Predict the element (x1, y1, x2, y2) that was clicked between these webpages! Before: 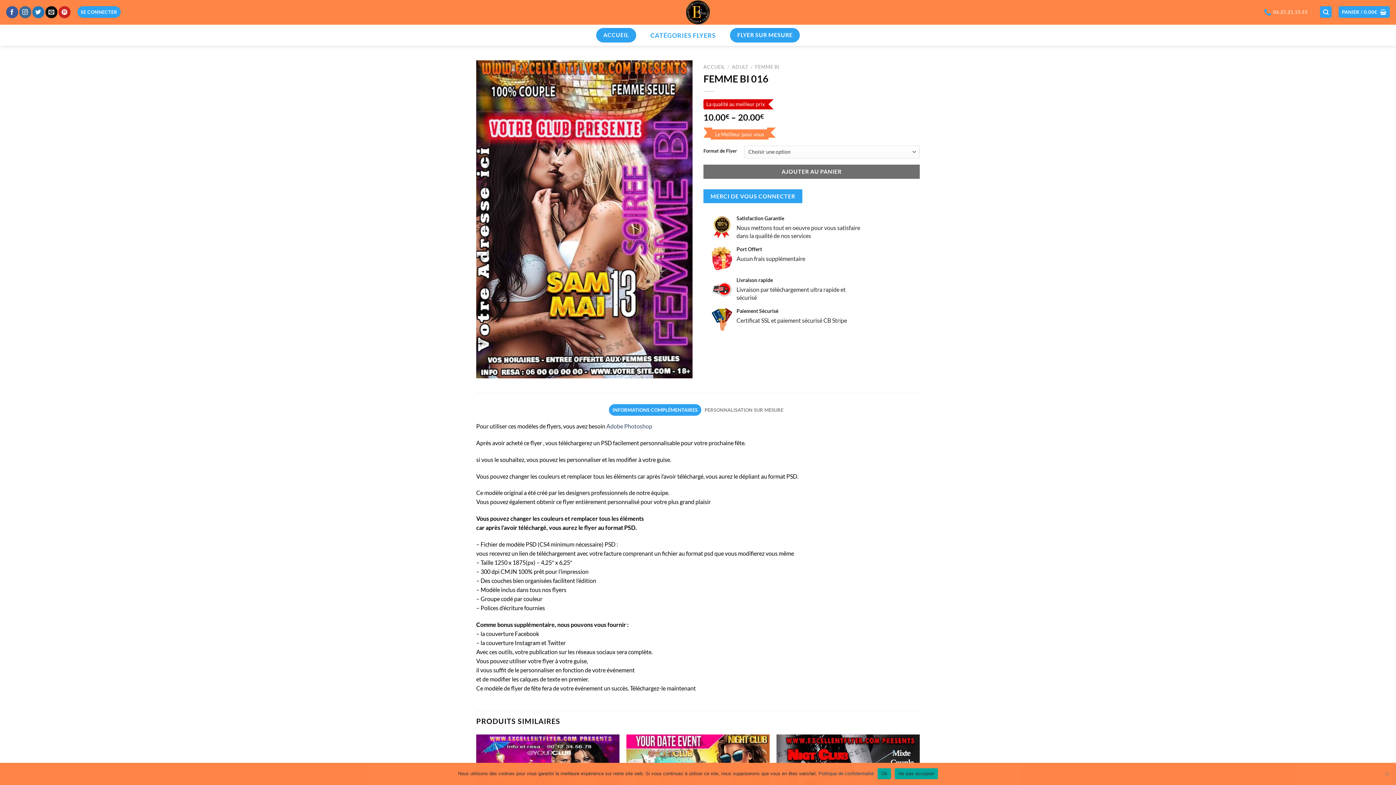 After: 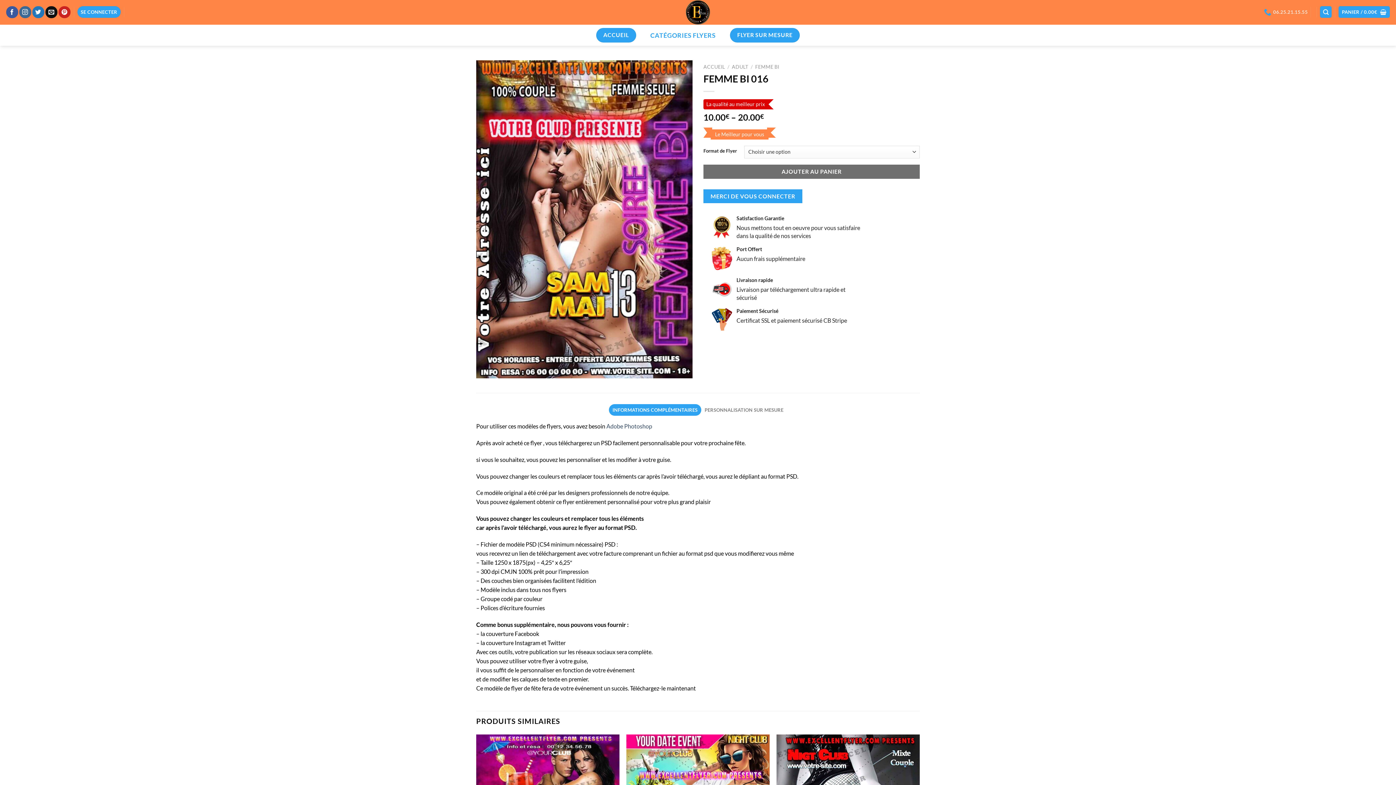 Action: bbox: (895, 768, 938, 779) label: Ne pas accepter